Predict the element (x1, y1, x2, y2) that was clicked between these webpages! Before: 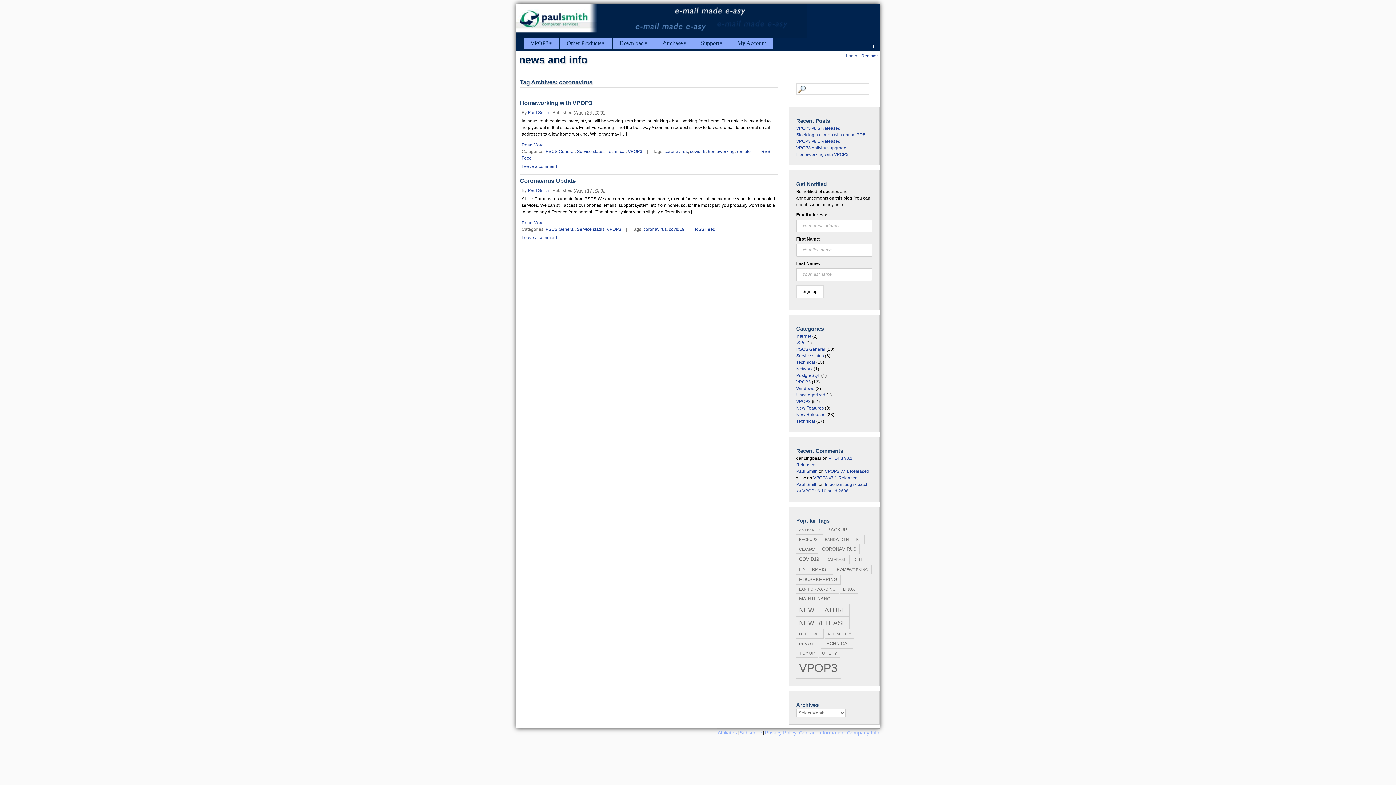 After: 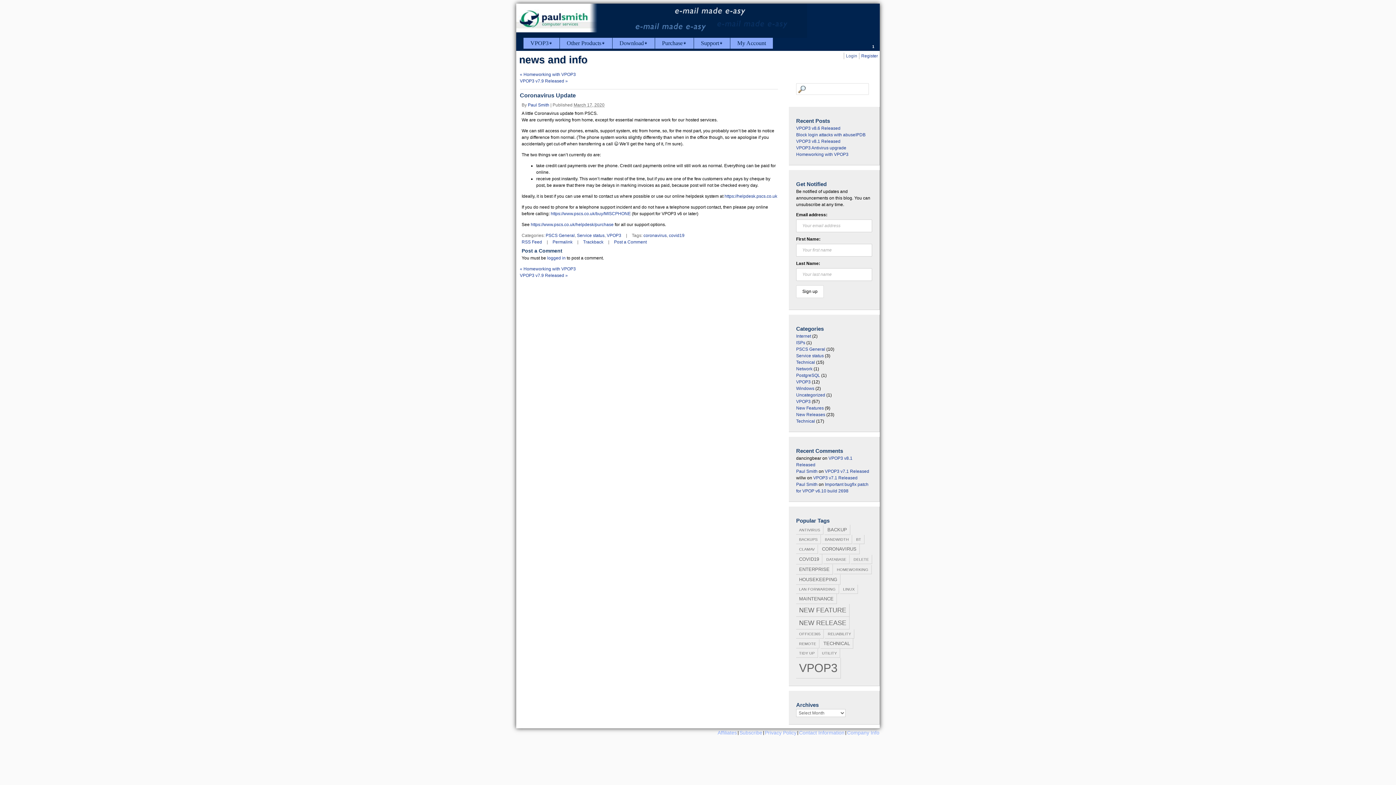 Action: bbox: (521, 235, 557, 240) label: Leave a comment